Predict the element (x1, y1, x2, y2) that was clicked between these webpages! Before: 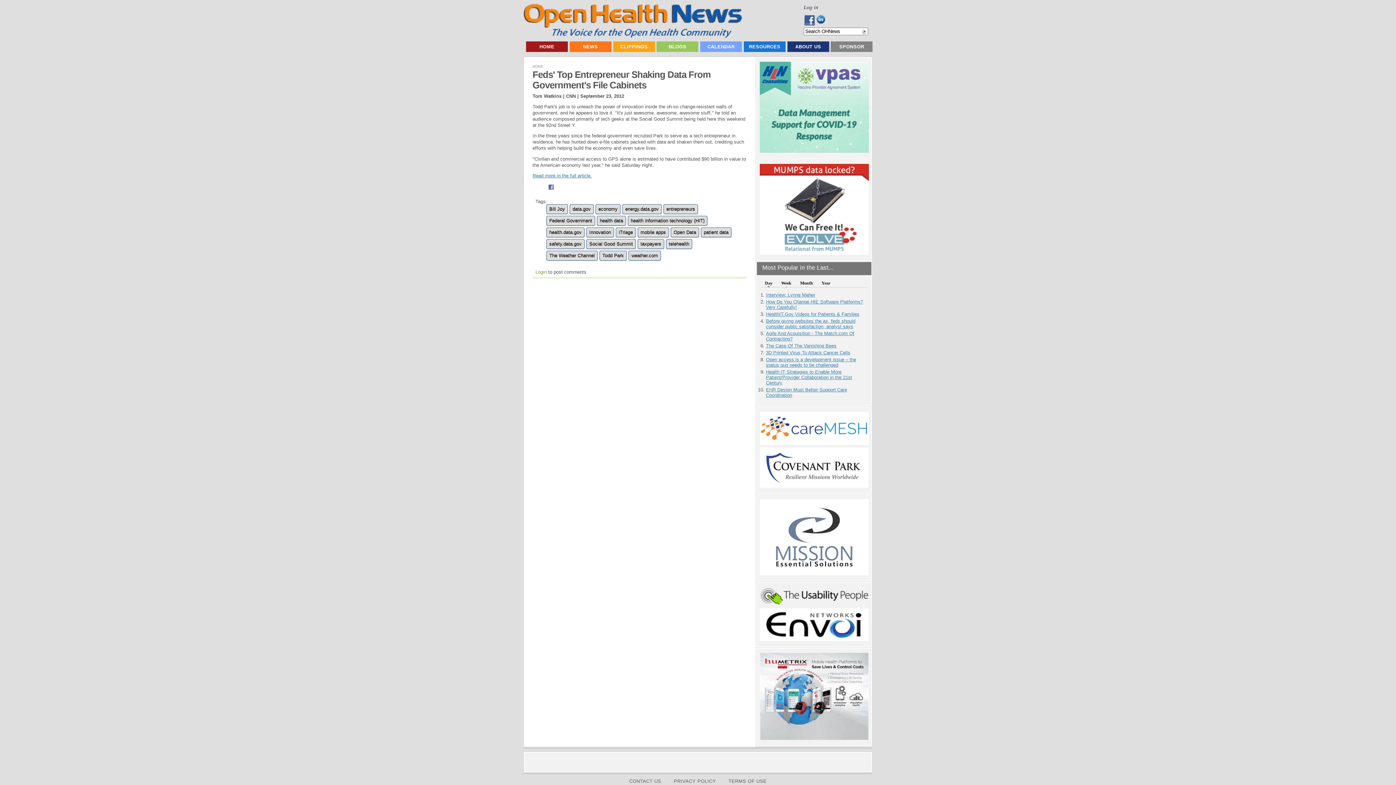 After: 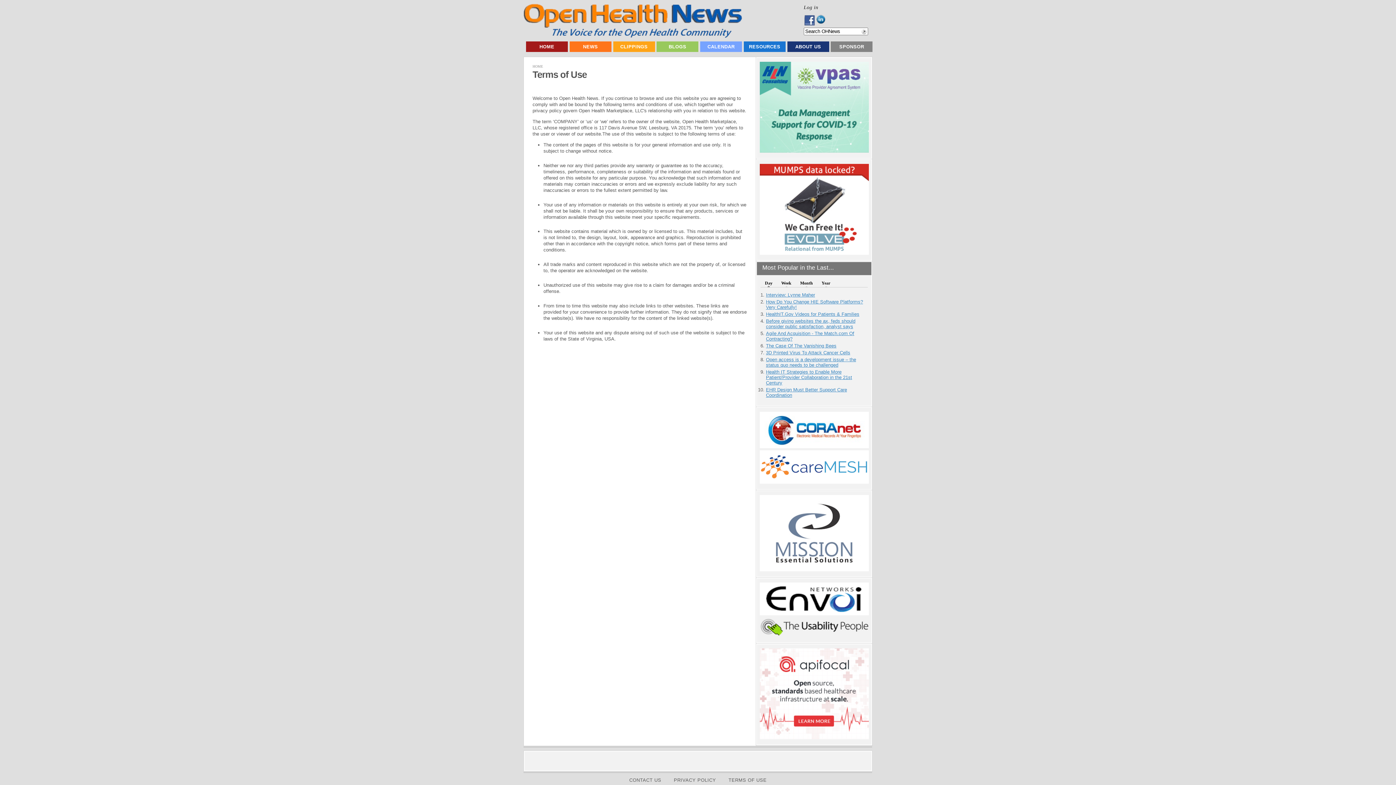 Action: bbox: (728, 779, 766, 784) label: TERMS OF USE